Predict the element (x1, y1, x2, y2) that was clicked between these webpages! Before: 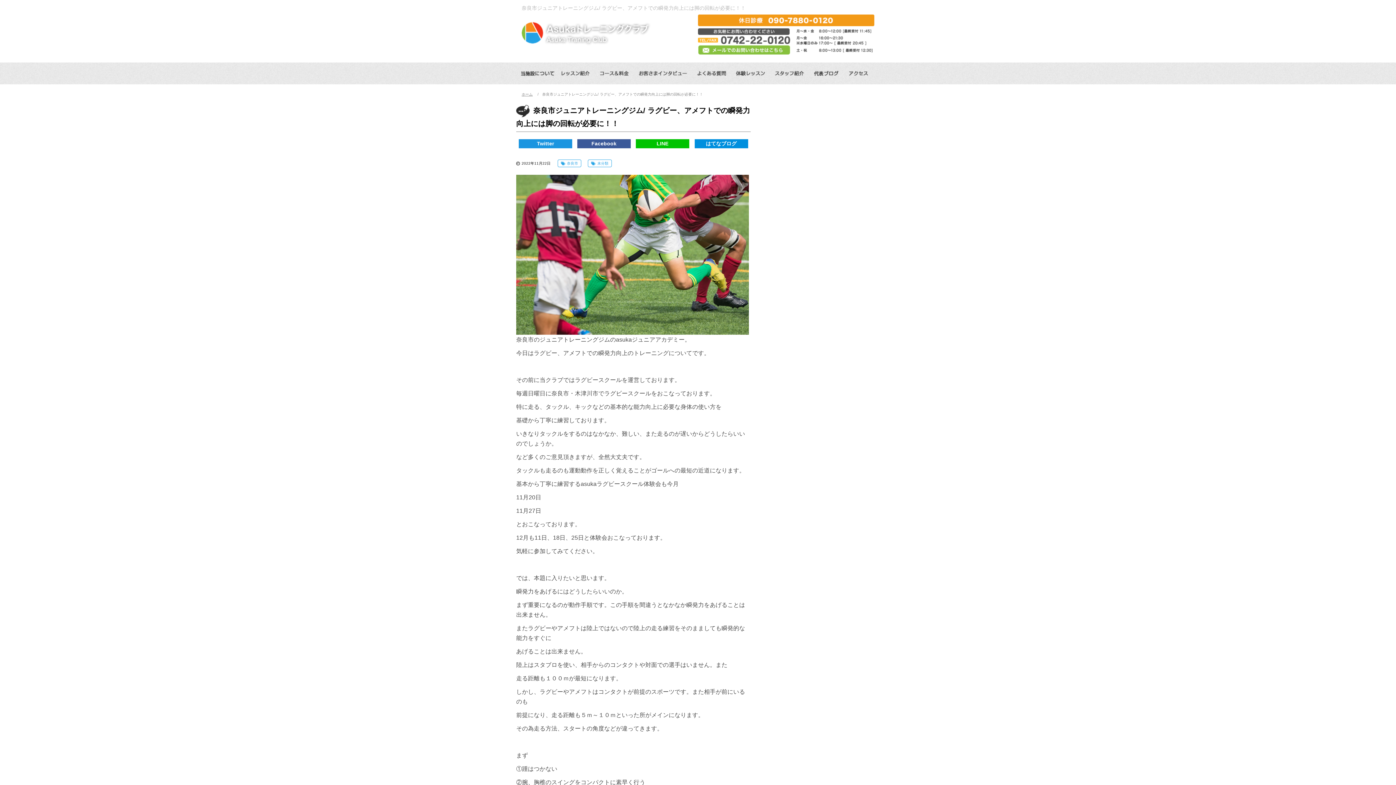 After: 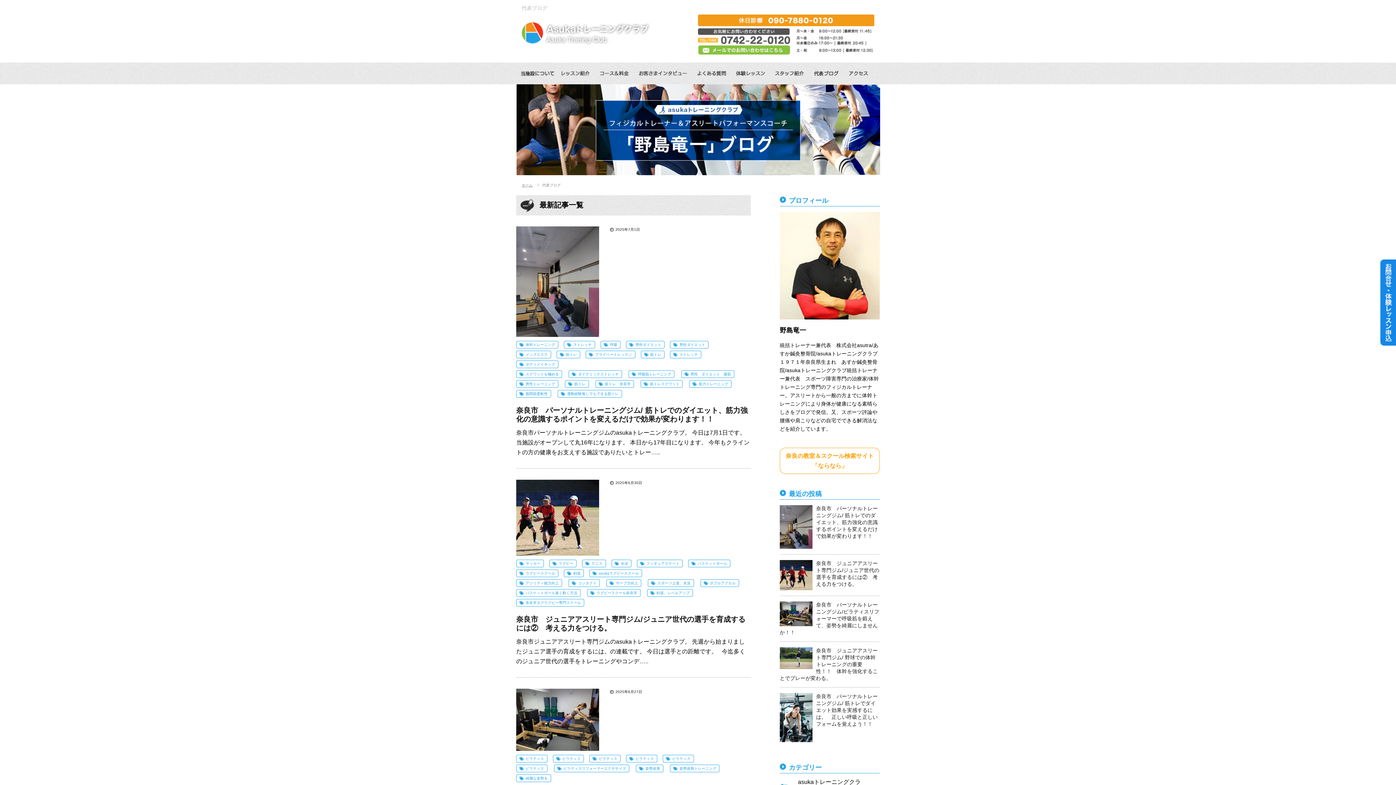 Action: bbox: (809, 70, 844, 75)